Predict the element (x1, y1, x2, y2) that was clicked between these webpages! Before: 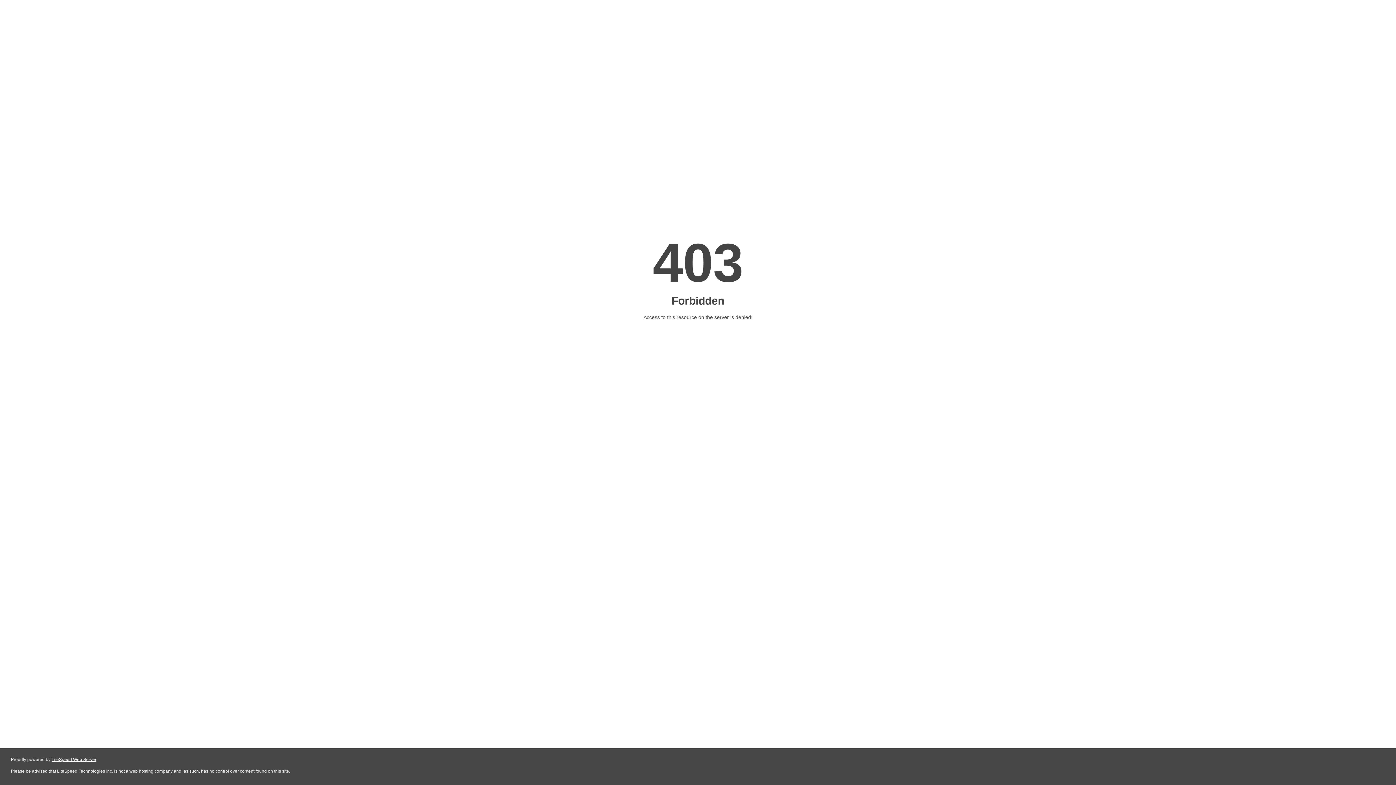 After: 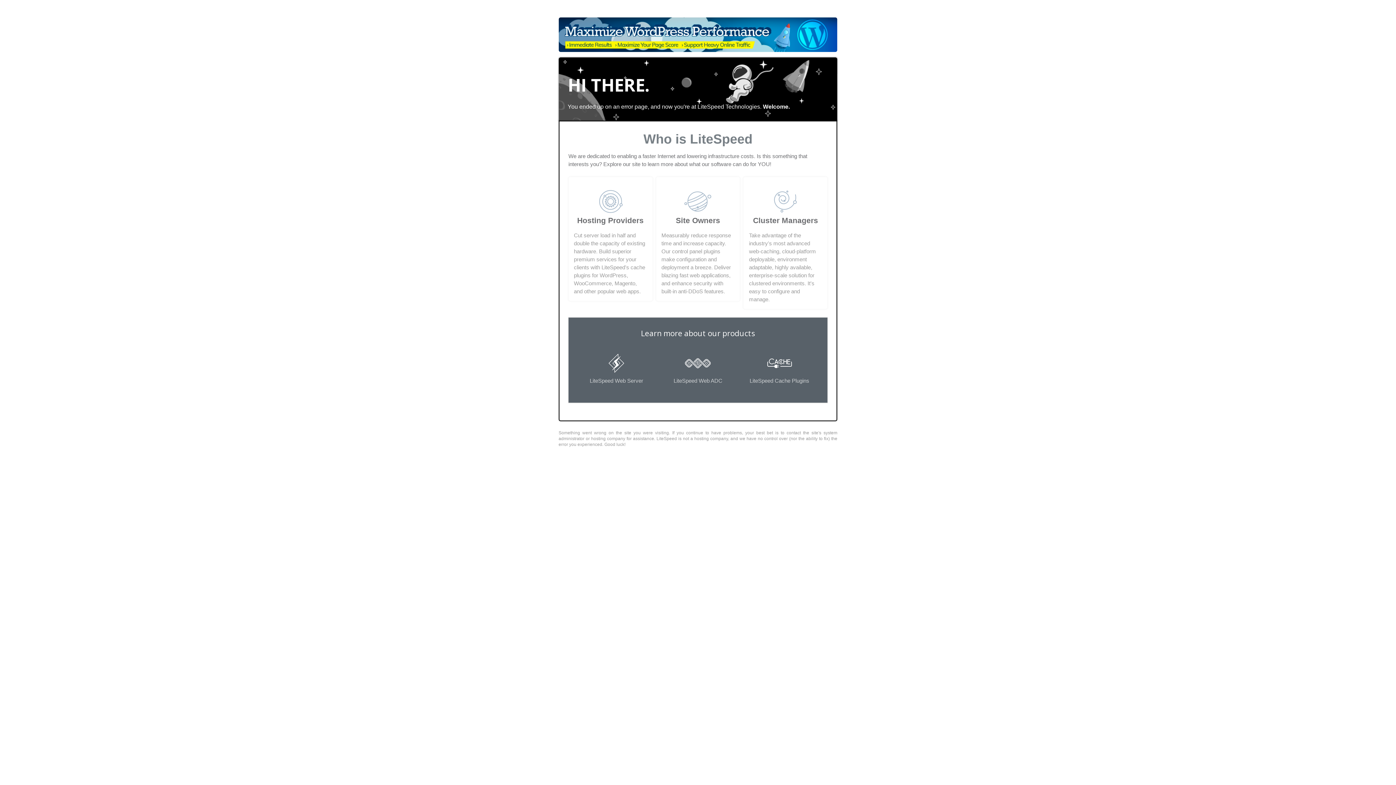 Action: label: LiteSpeed Web Server bbox: (51, 757, 96, 762)